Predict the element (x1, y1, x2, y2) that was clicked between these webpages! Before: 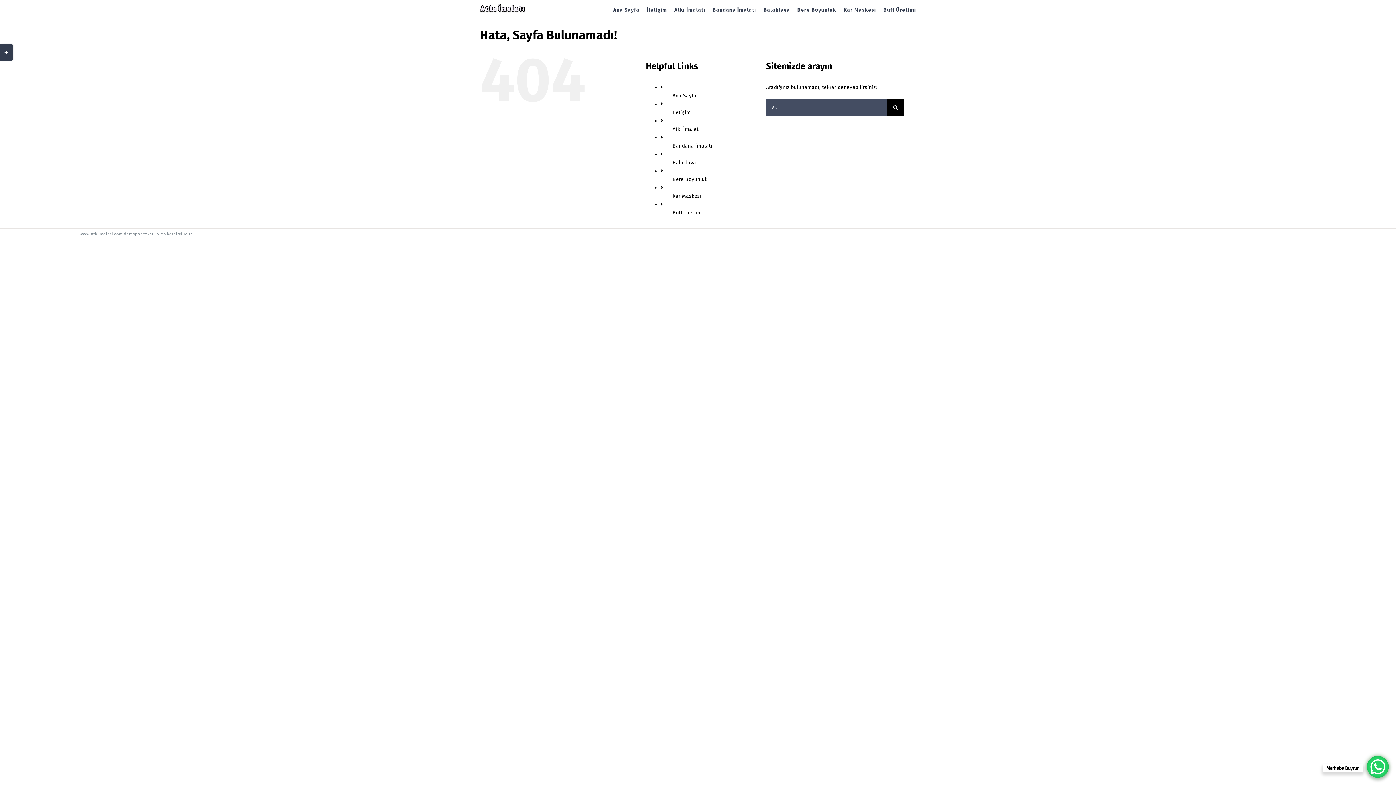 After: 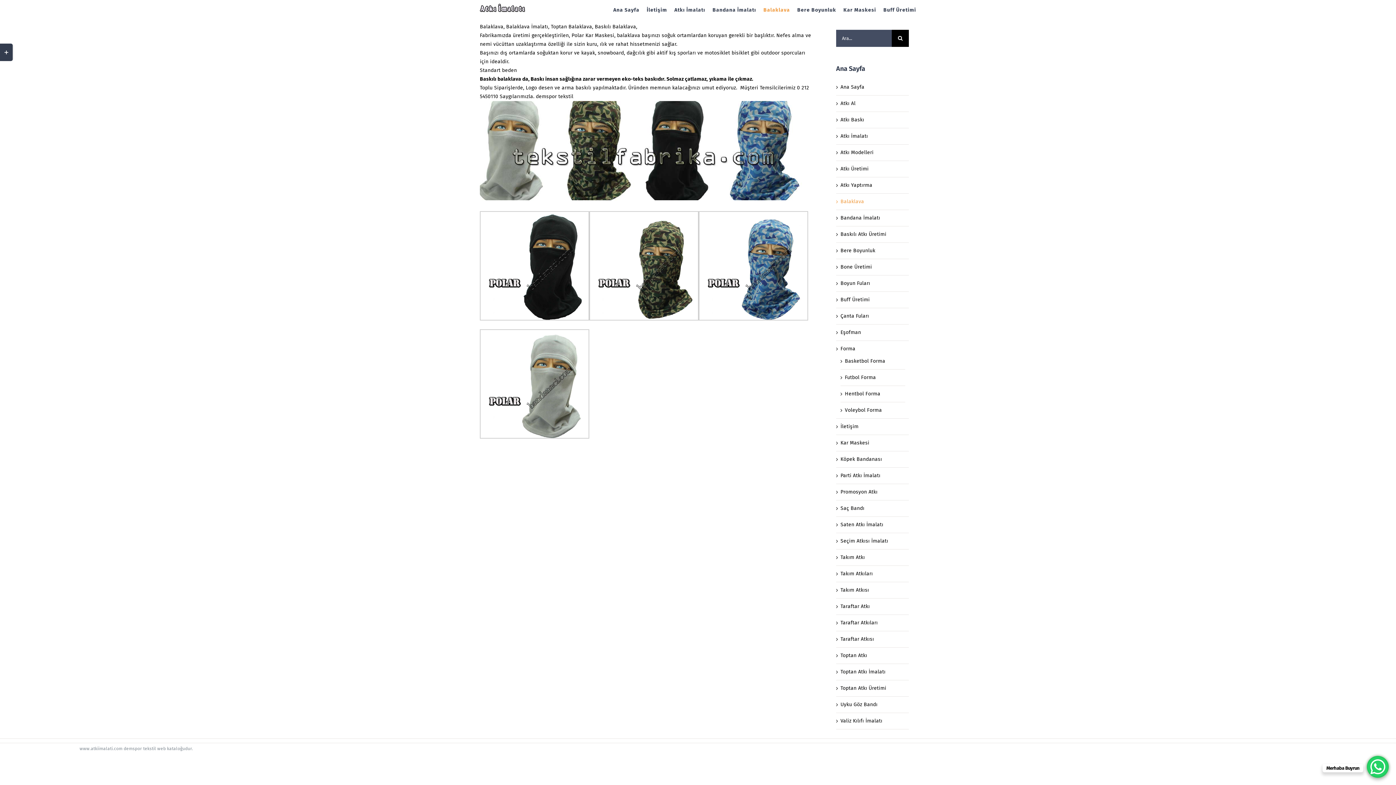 Action: bbox: (672, 159, 696, 165) label: Balaklava